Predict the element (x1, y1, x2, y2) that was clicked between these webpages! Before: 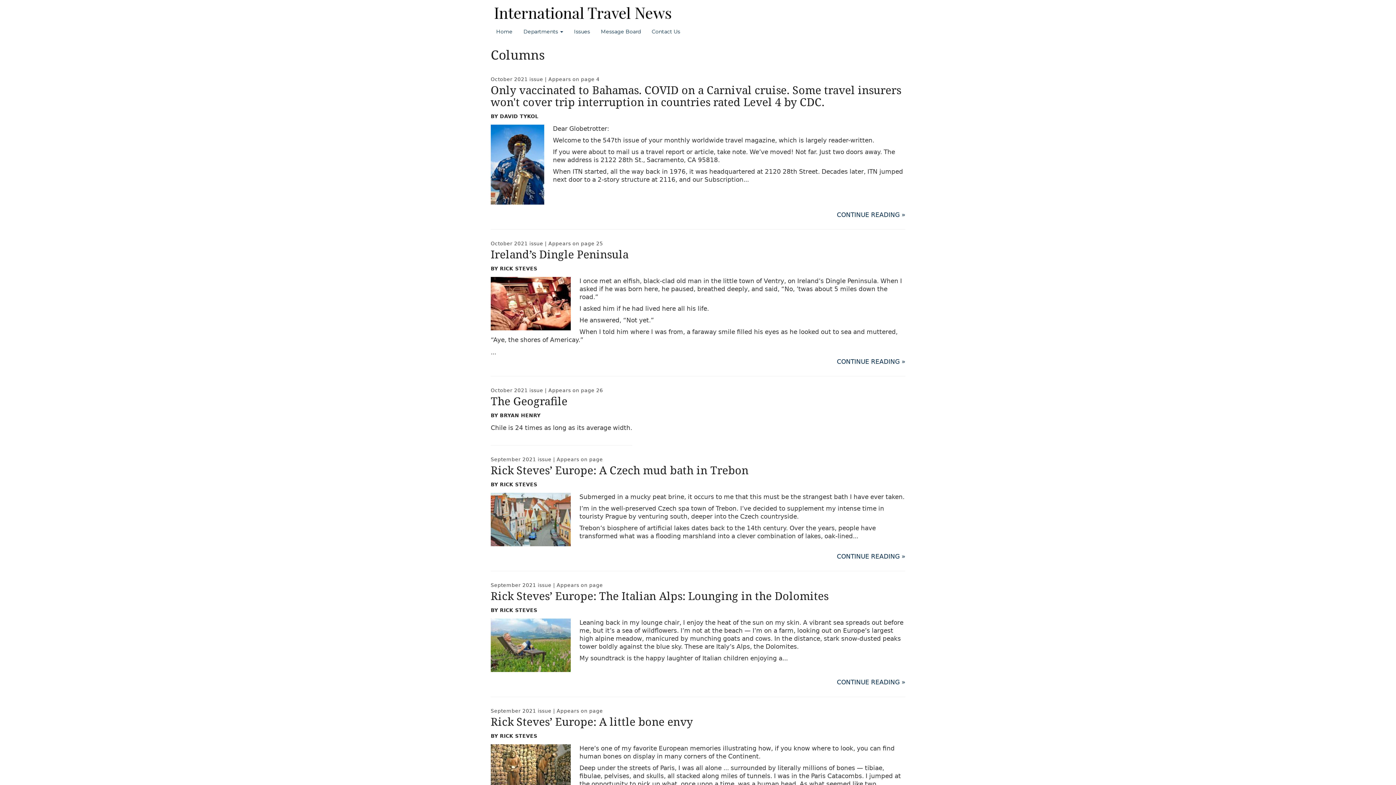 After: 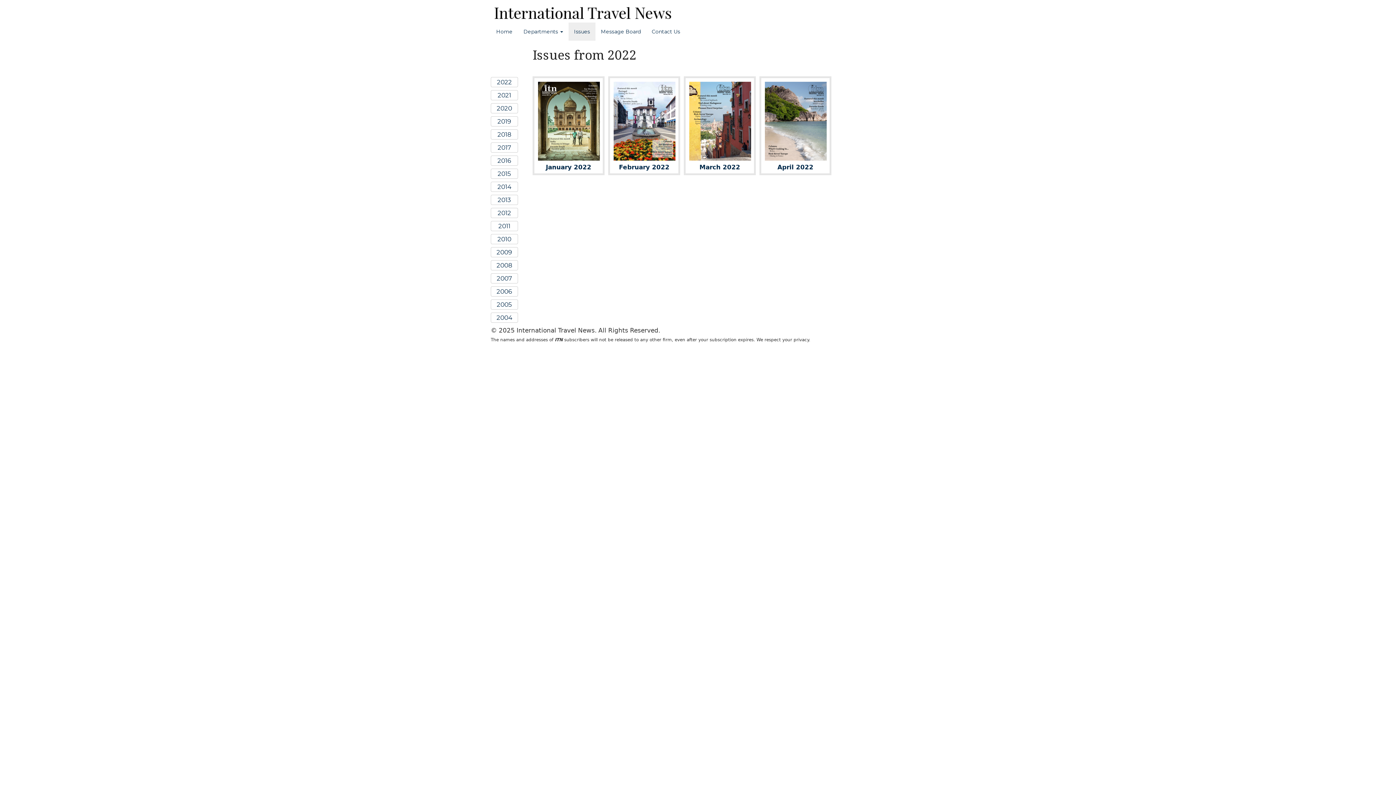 Action: label: Issues bbox: (568, 22, 595, 40)